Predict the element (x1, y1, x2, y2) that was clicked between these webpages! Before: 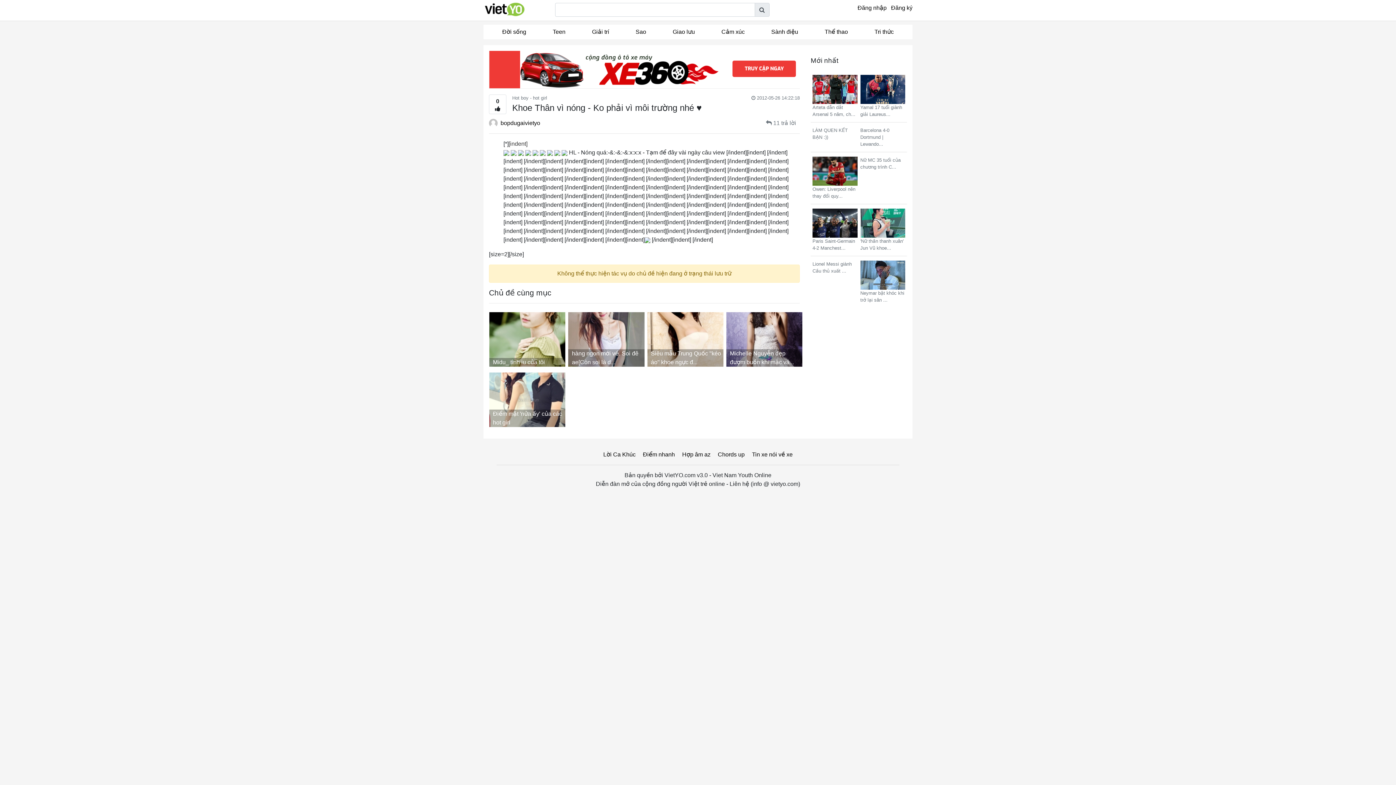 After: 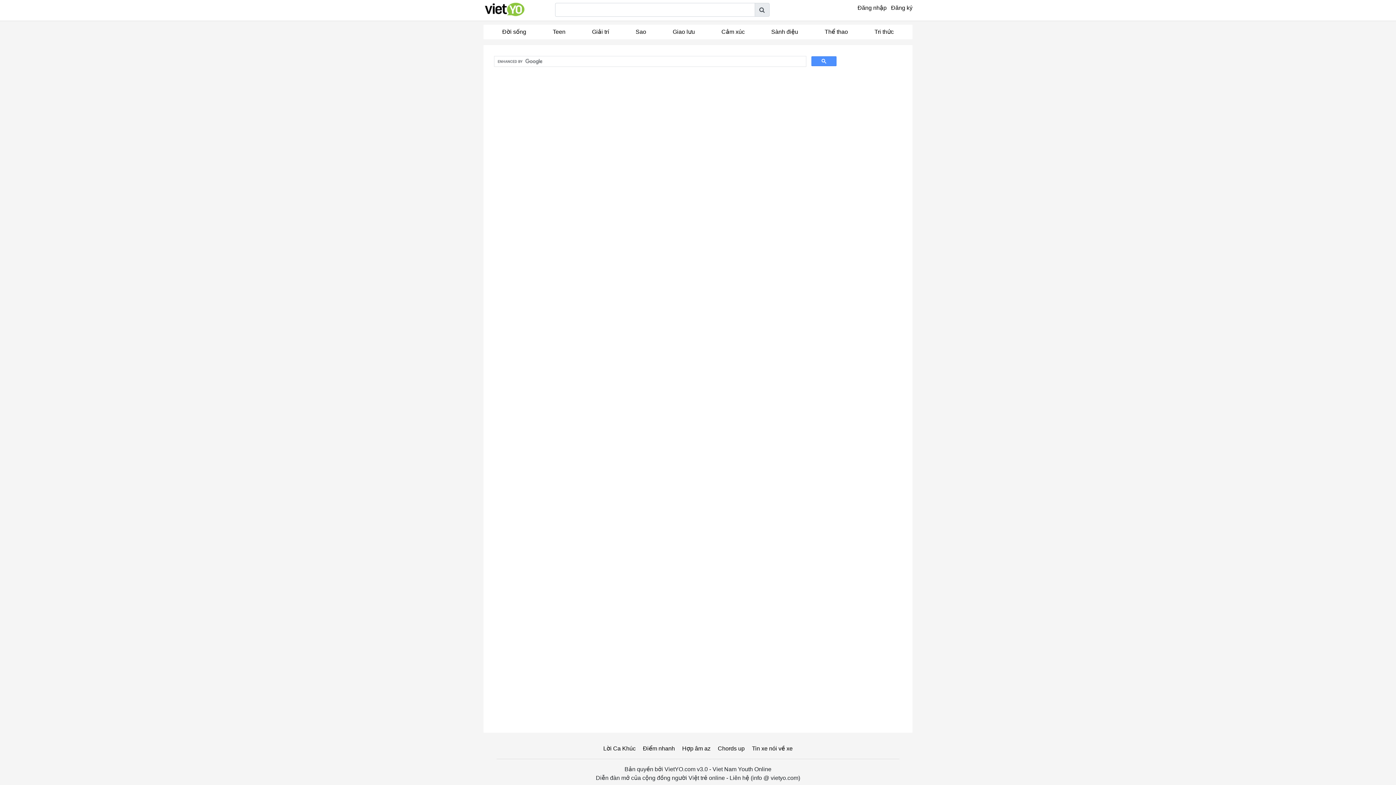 Action: bbox: (754, 2, 769, 16)